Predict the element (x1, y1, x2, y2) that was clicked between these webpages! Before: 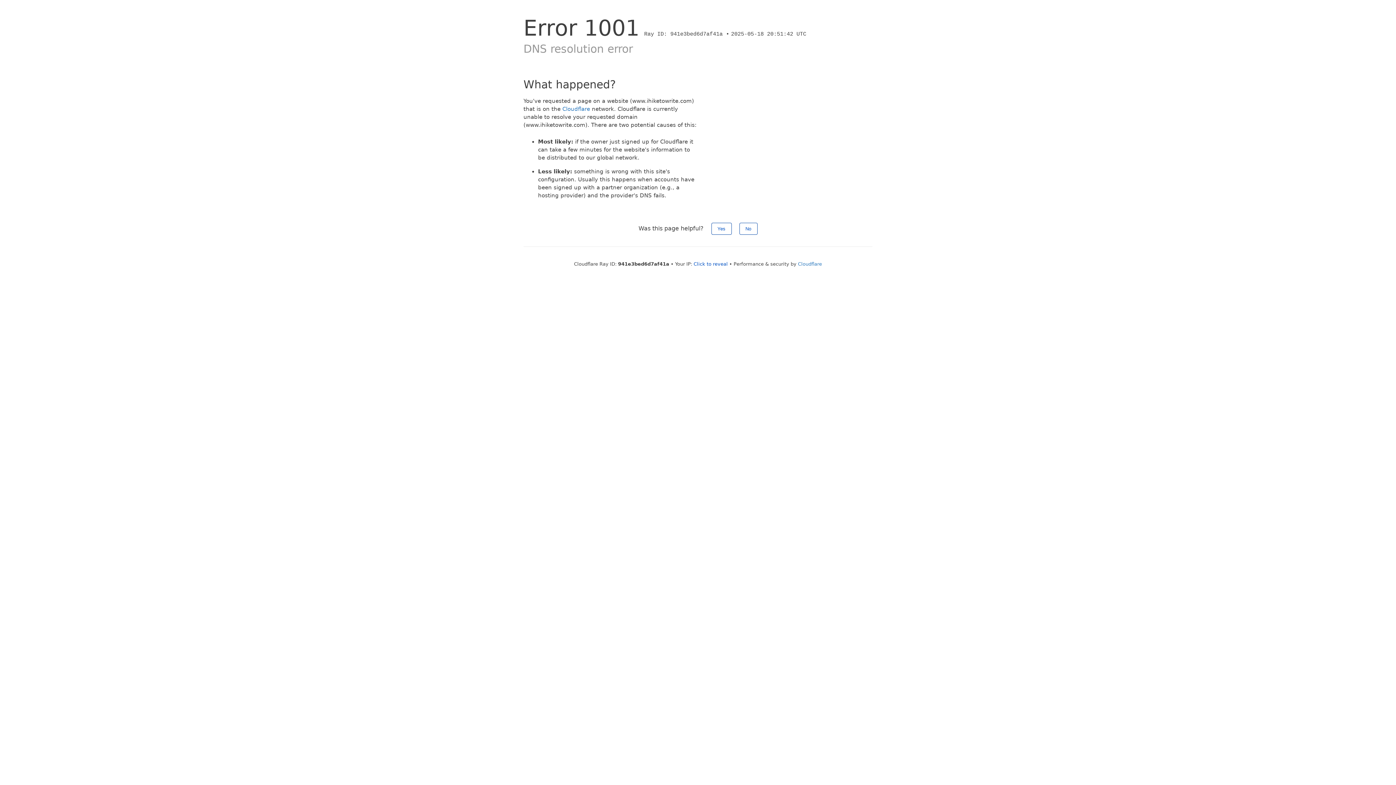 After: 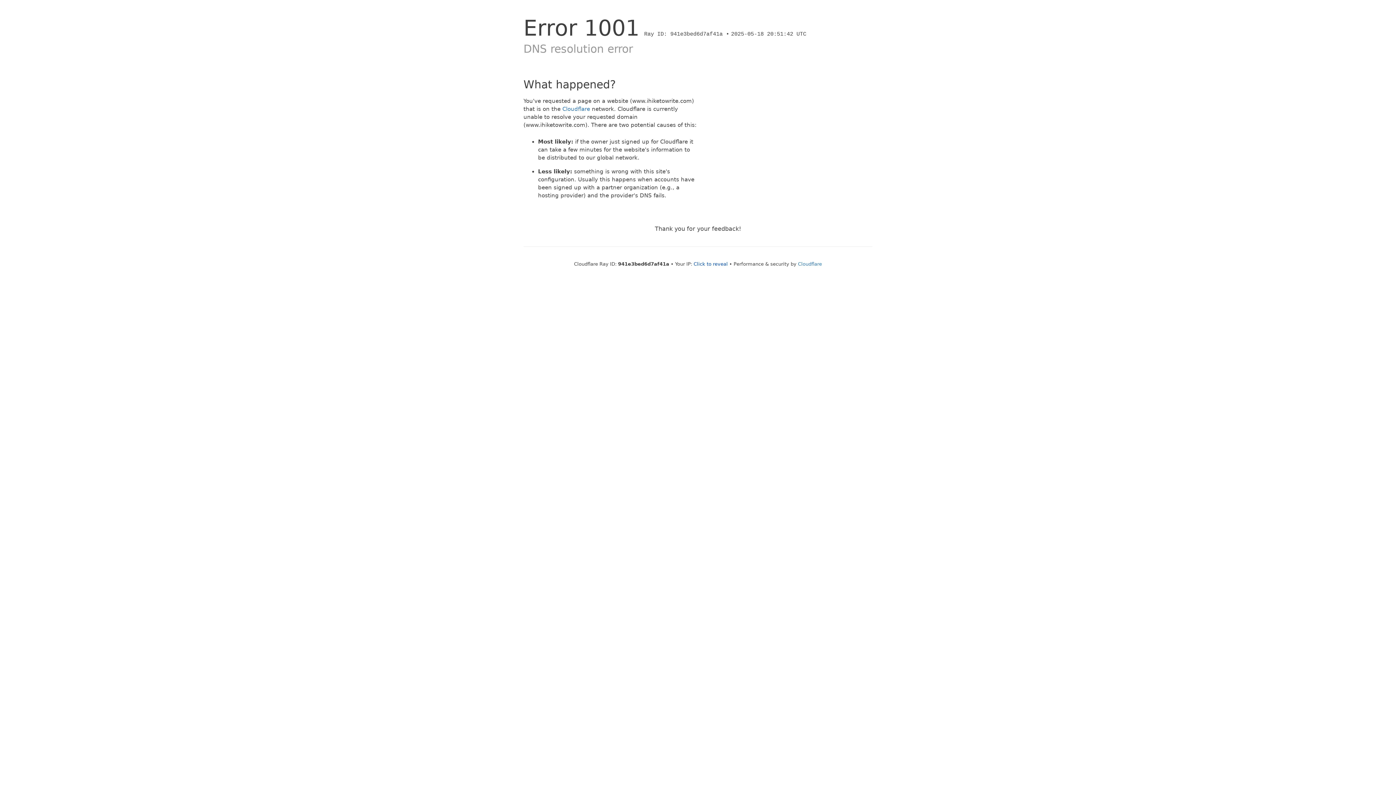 Action: label: Yes bbox: (711, 222, 731, 234)